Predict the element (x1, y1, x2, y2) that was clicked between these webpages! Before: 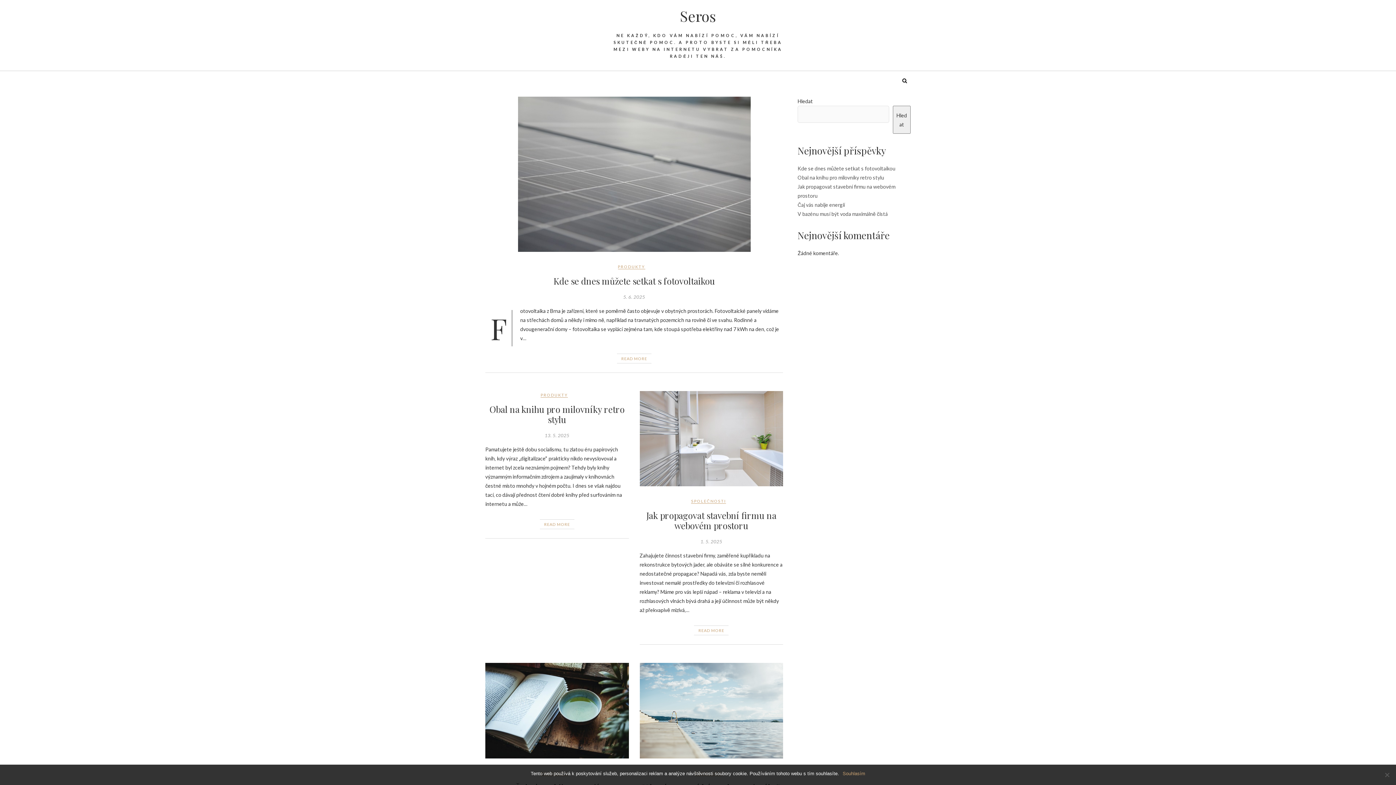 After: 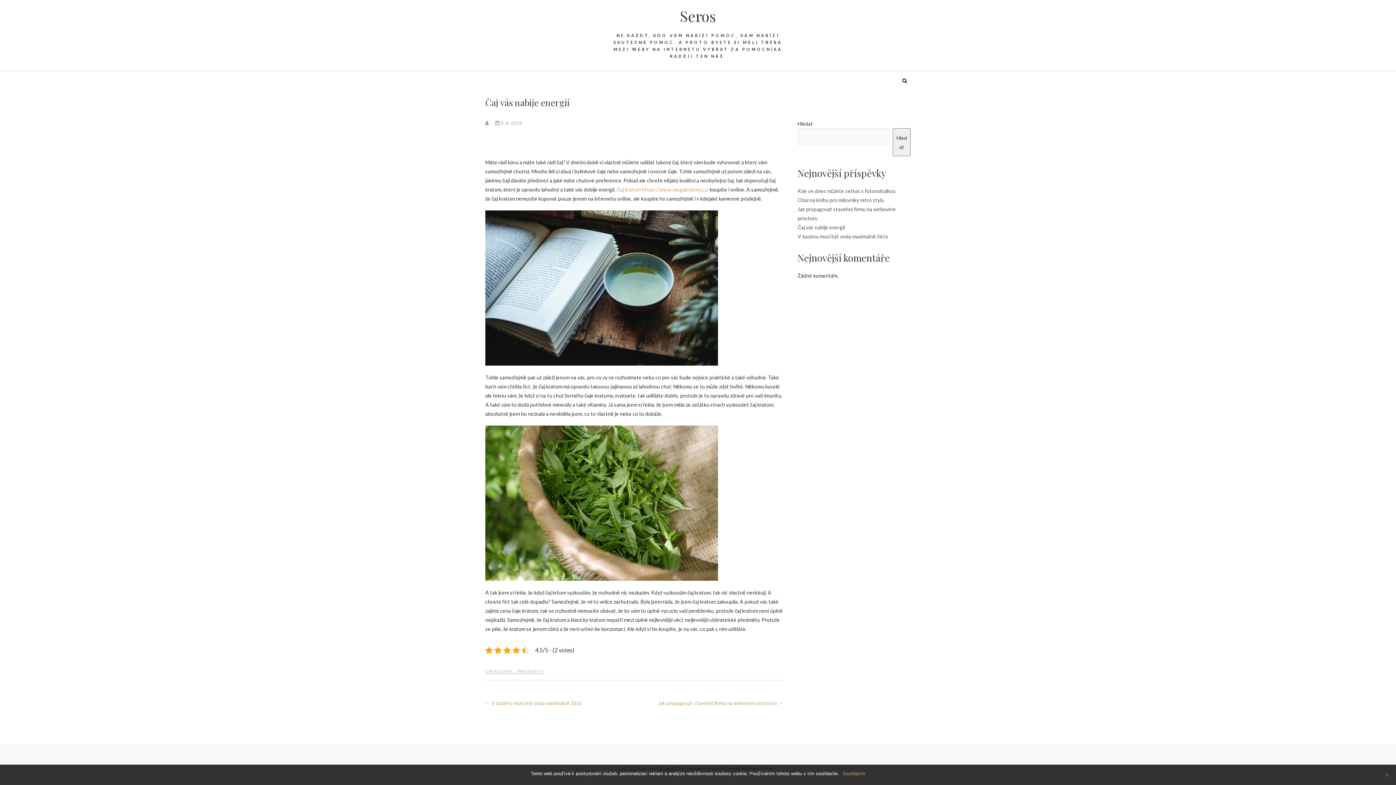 Action: bbox: (485, 663, 628, 758)